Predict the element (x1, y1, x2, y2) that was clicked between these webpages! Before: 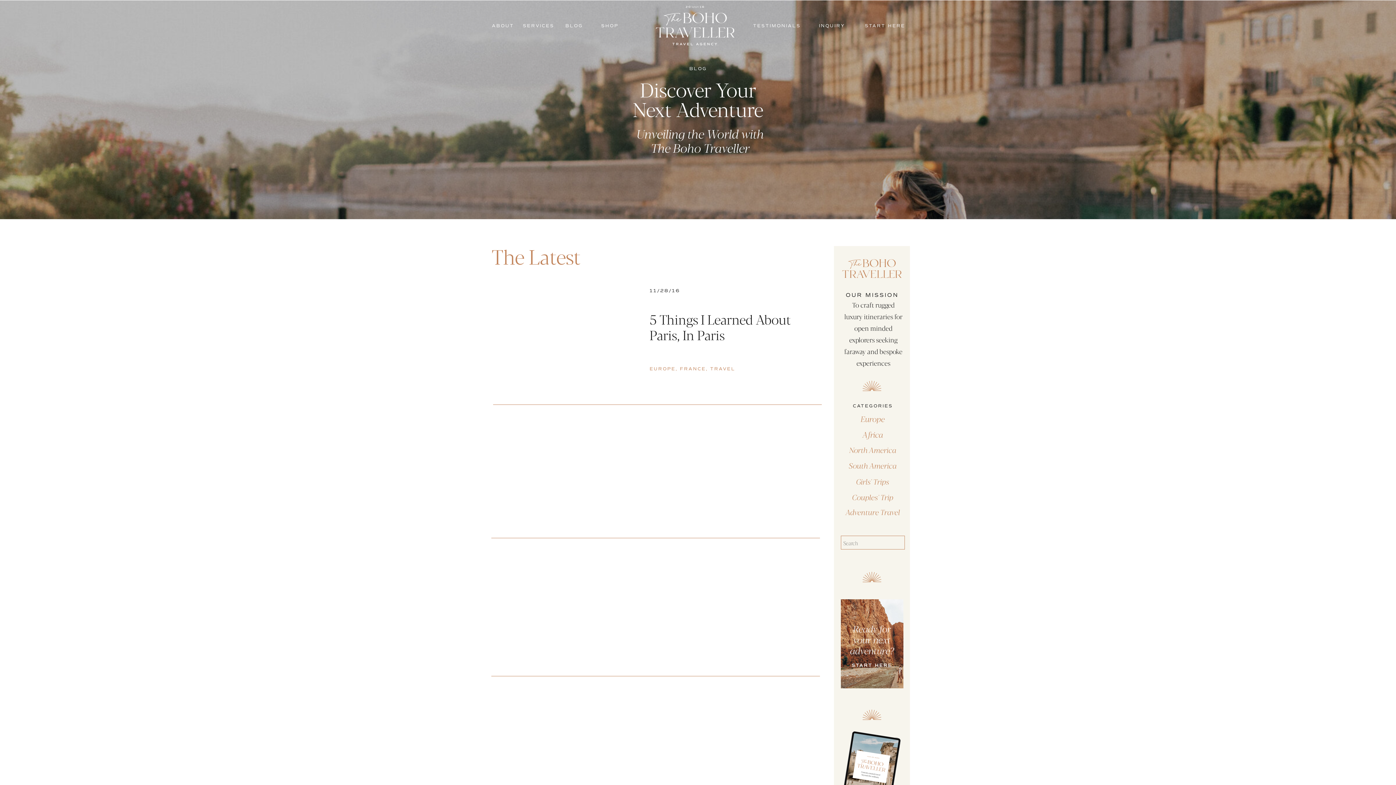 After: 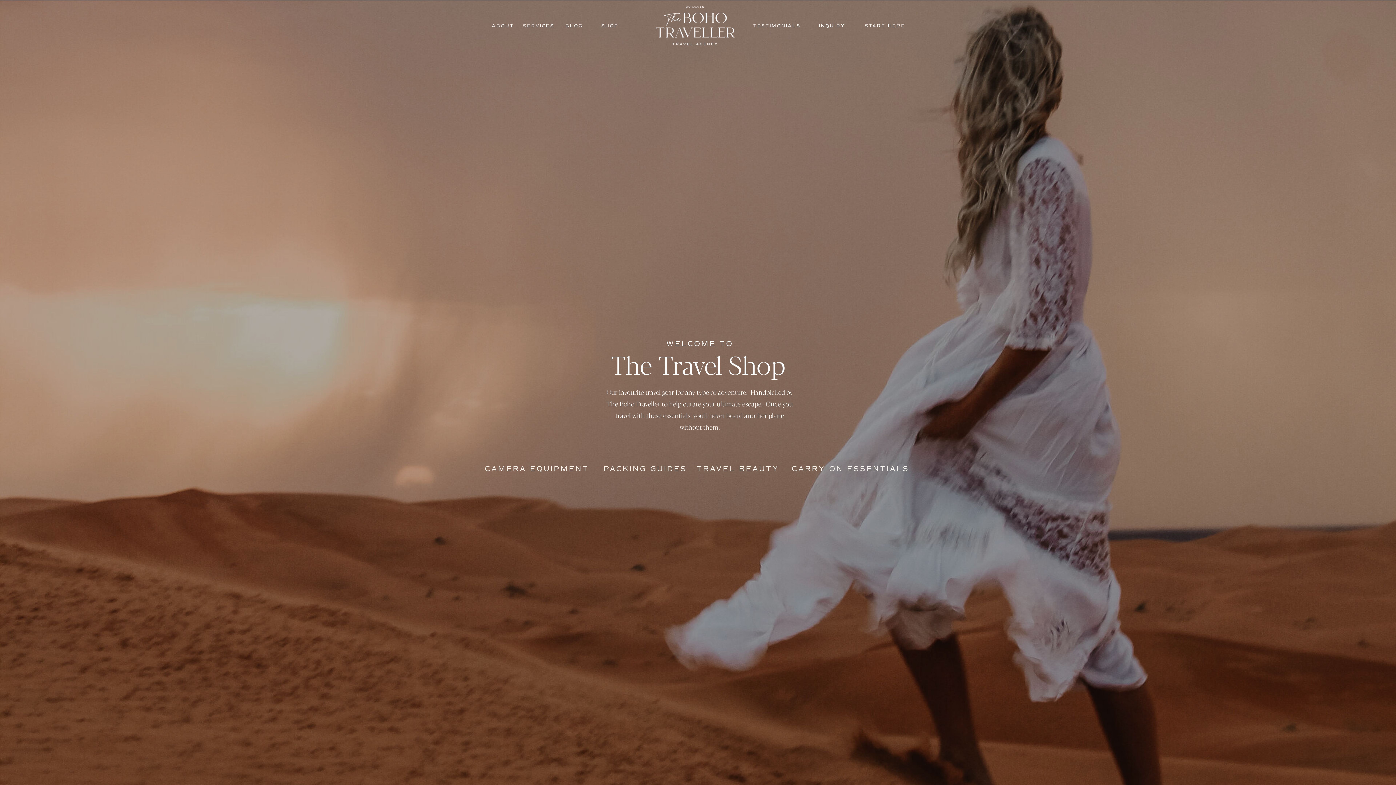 Action: label: SHOP bbox: (586, 22, 633, 29)